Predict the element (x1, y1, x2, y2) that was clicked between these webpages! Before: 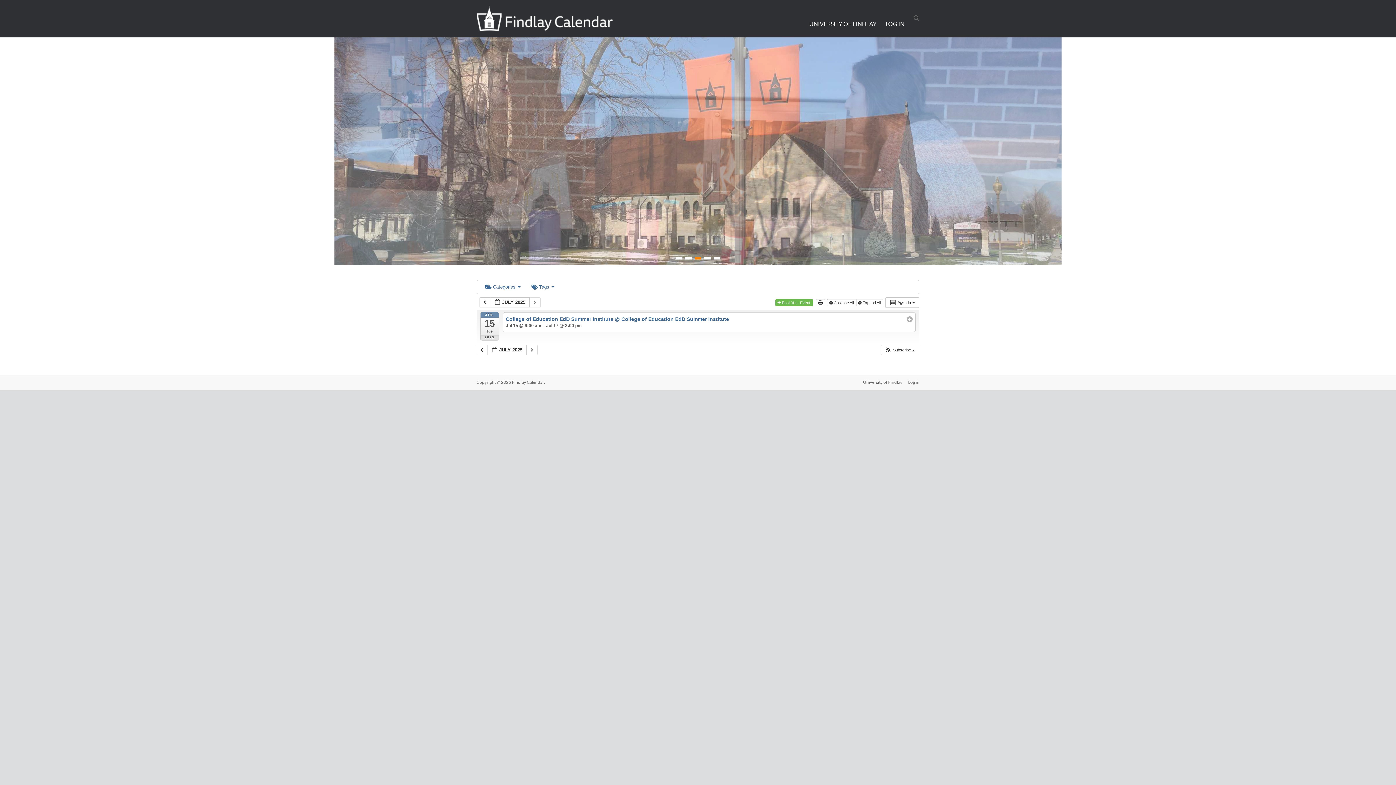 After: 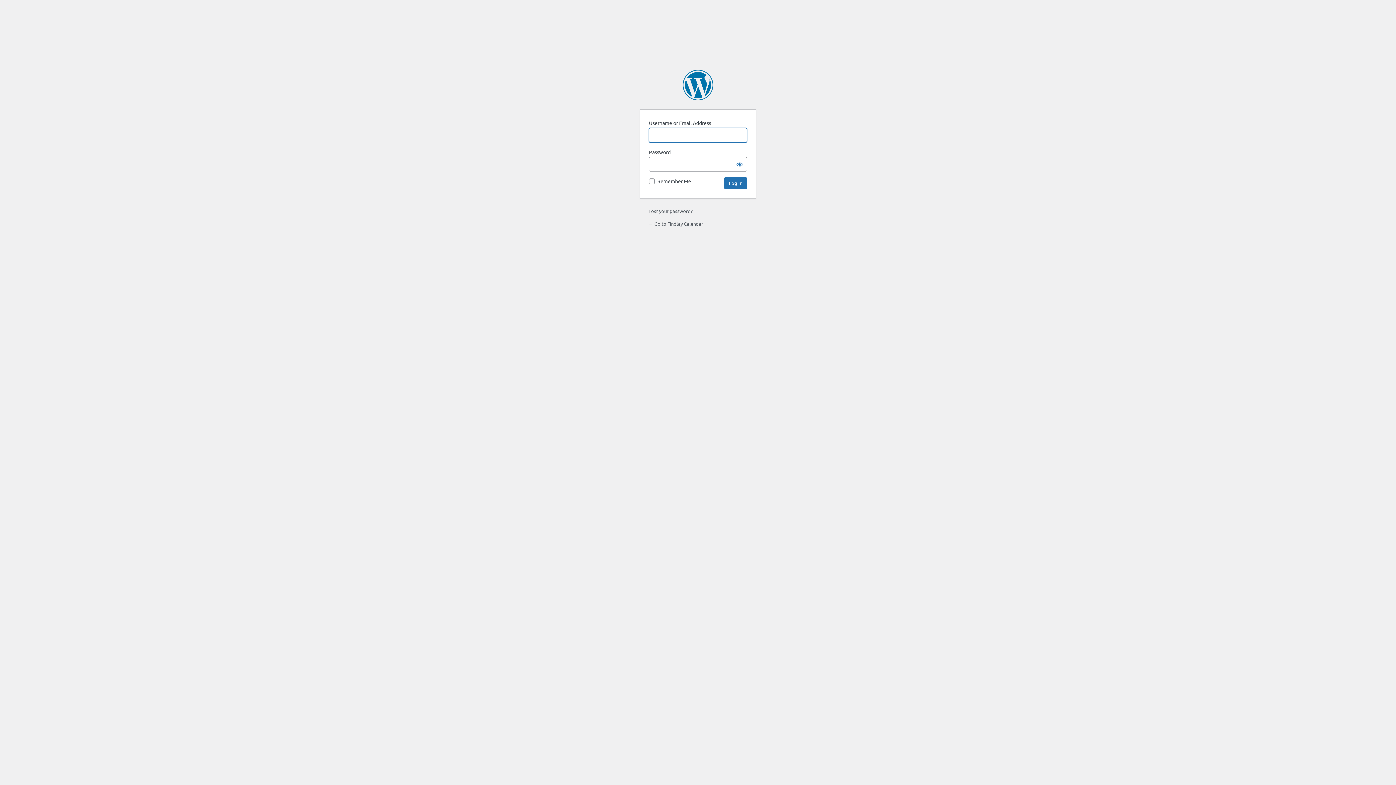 Action: label: Log in bbox: (902, 379, 919, 387)